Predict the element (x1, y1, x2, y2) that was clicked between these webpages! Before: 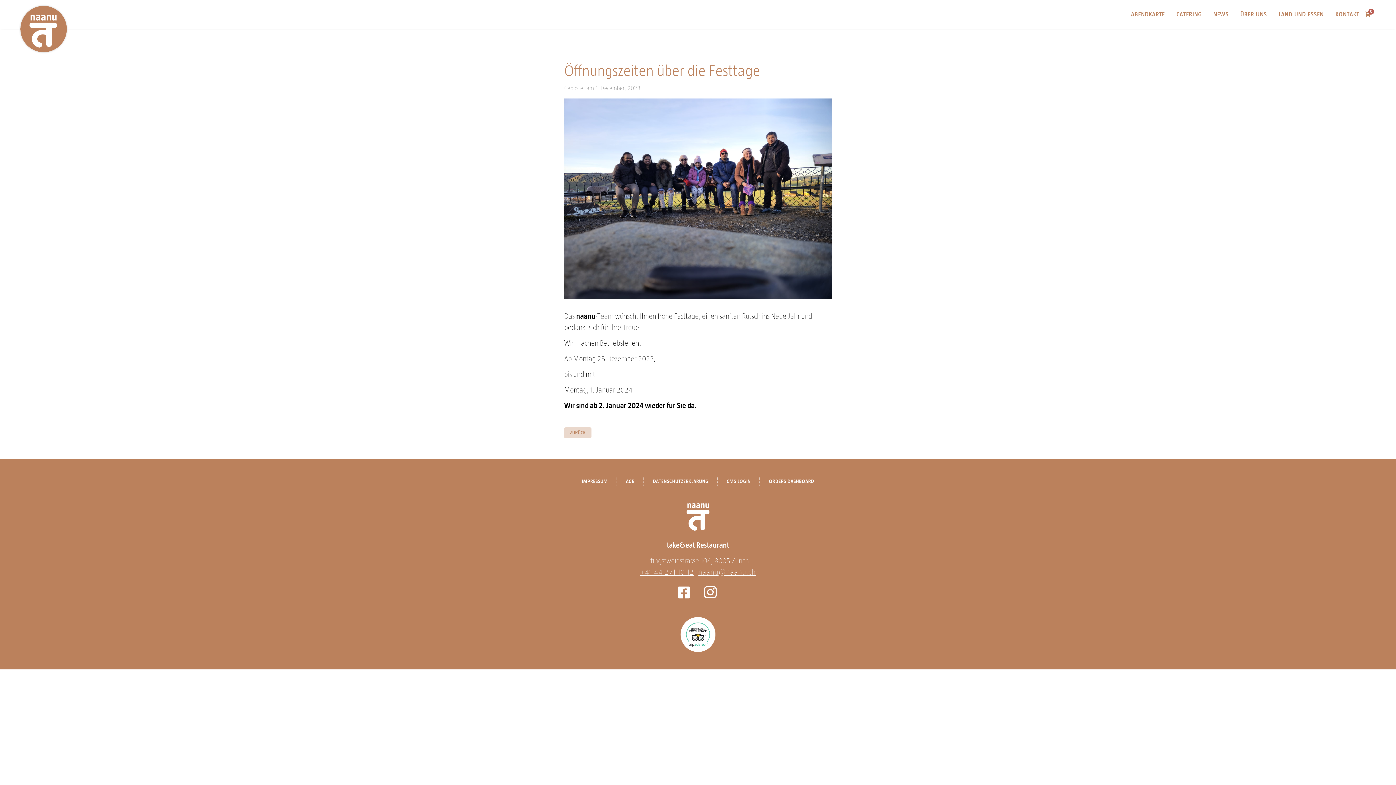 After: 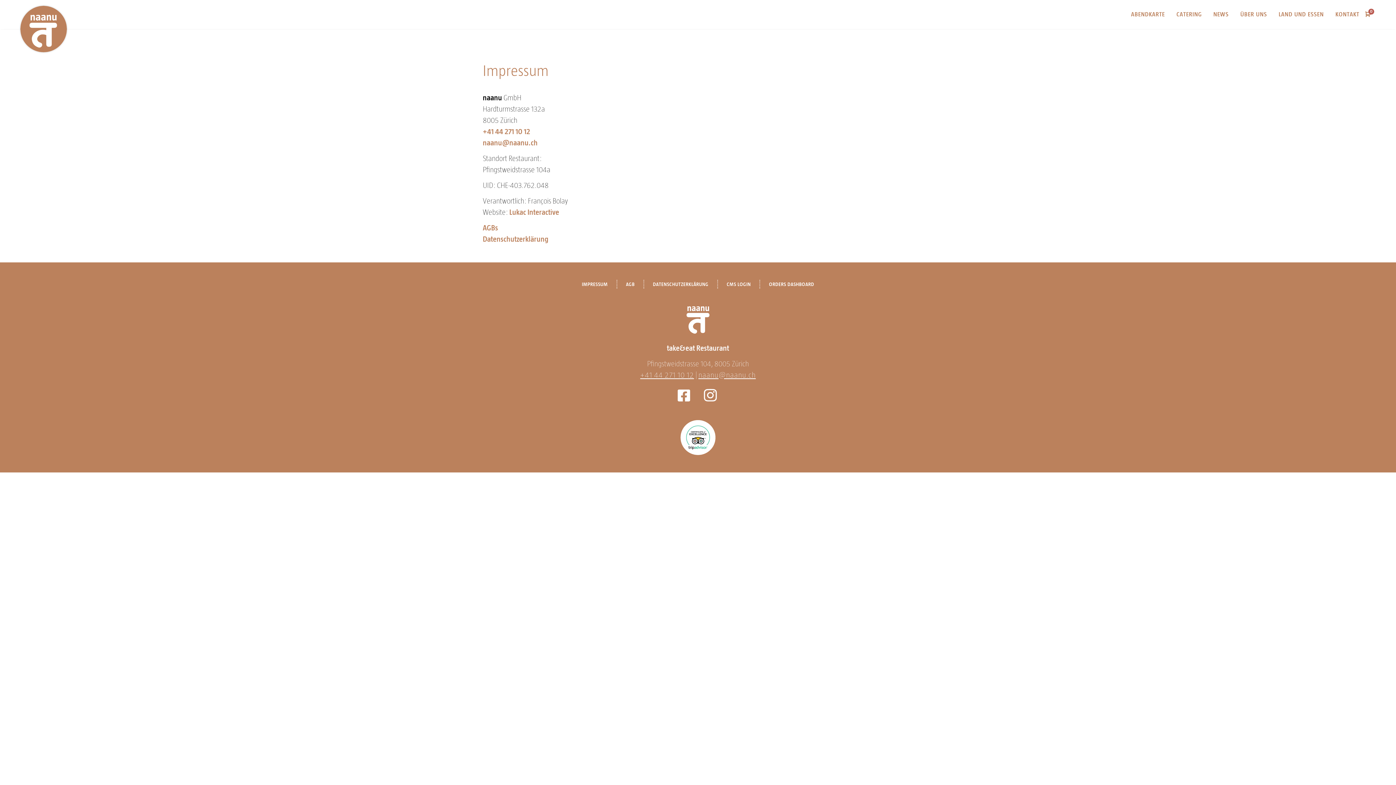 Action: label: IMPRESSUM bbox: (582, 478, 607, 484)